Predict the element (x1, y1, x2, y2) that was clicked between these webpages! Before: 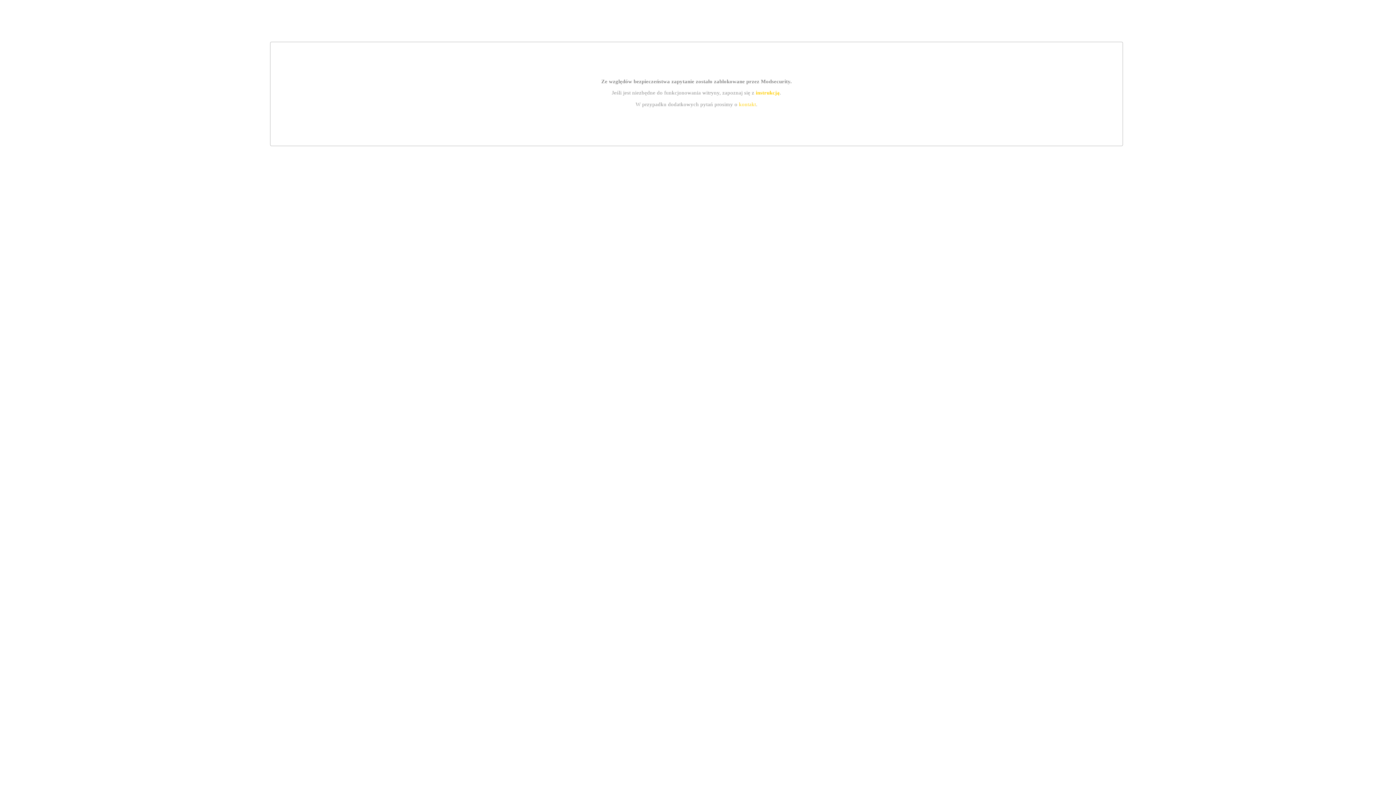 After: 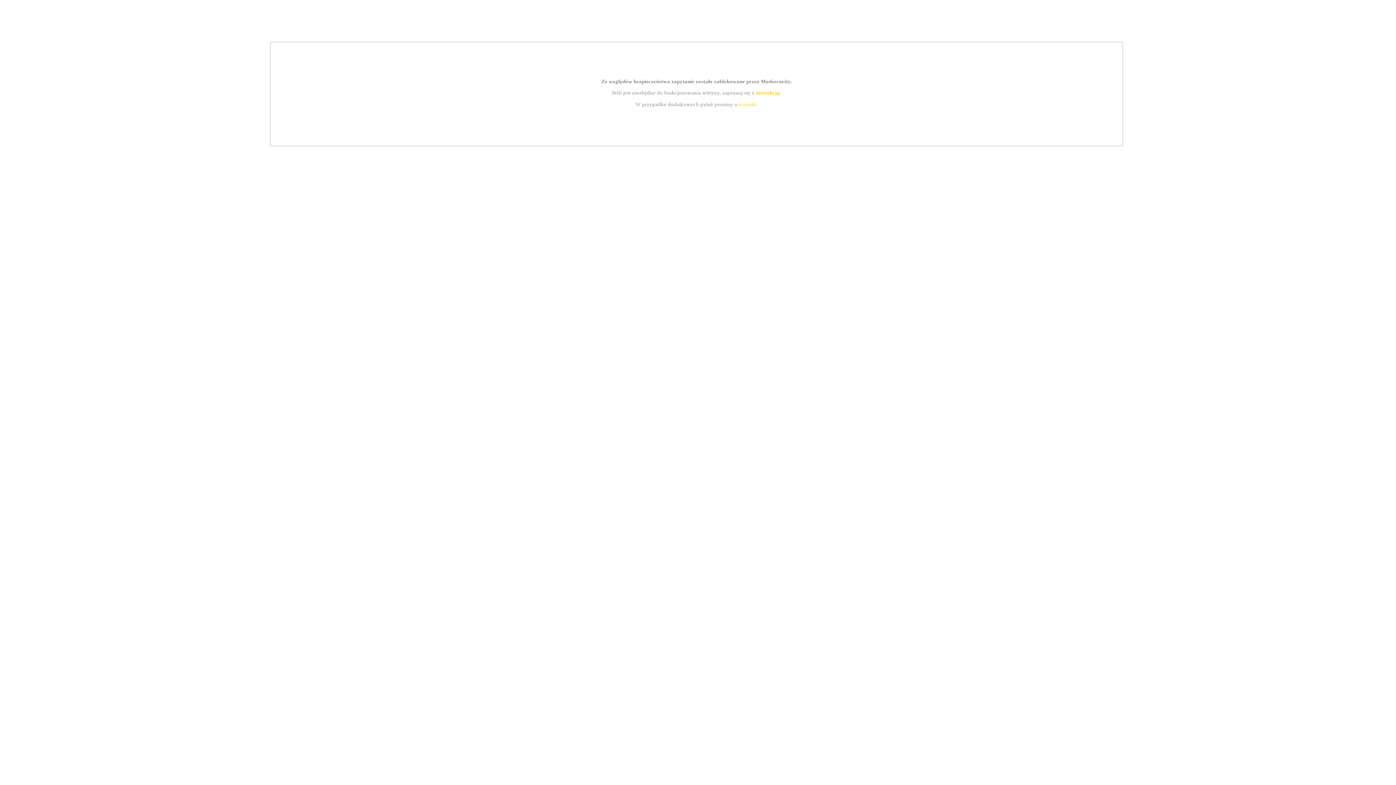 Action: bbox: (755, 89, 779, 95) label: instrukcją